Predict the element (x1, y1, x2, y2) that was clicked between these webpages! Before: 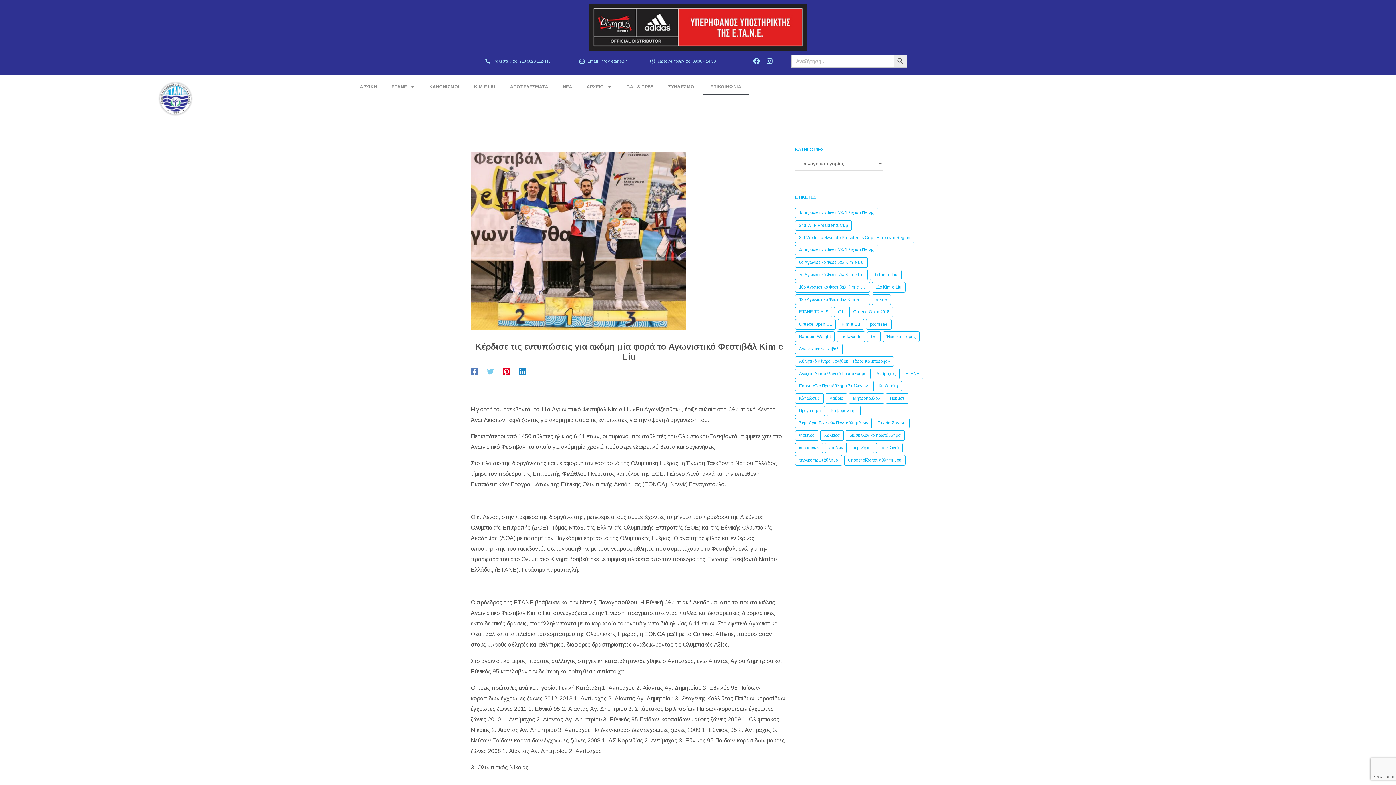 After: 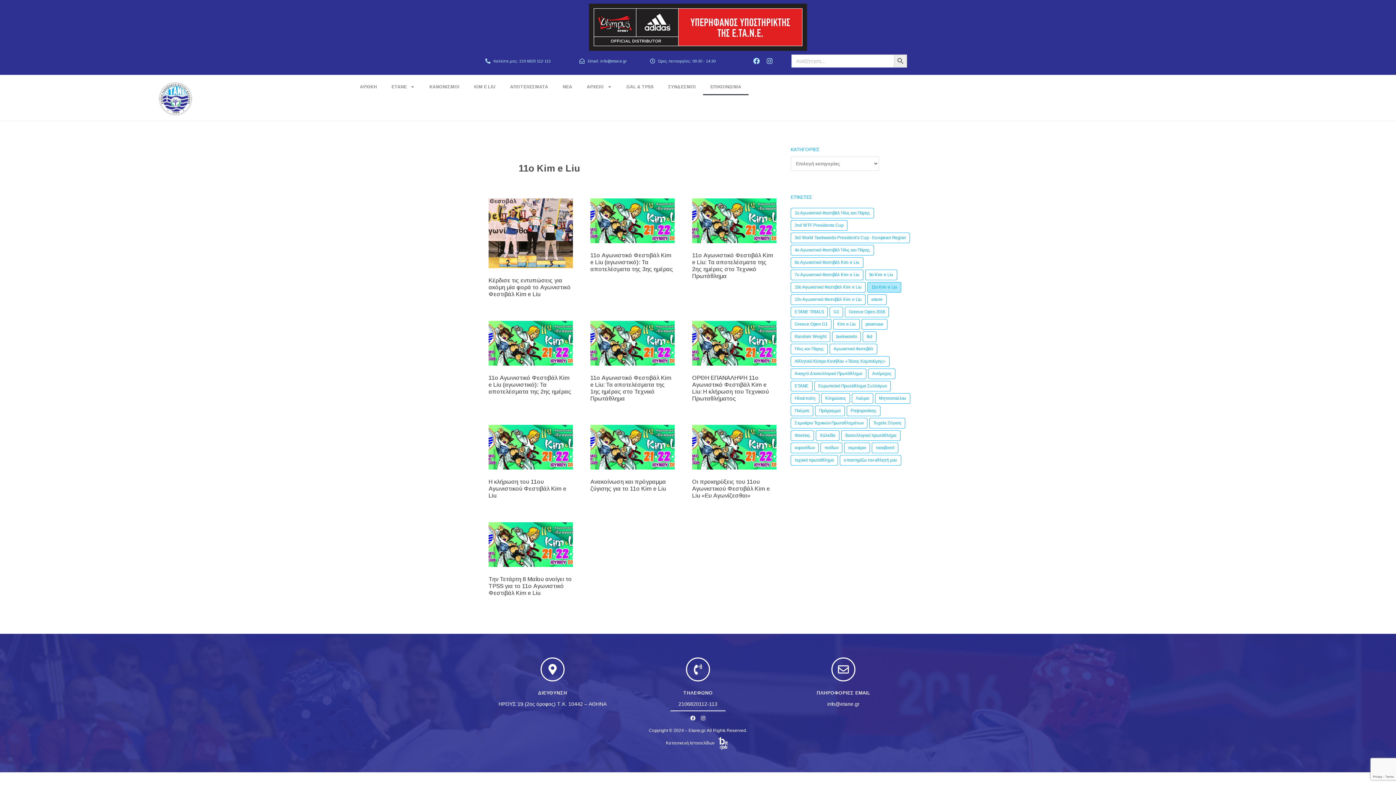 Action: bbox: (872, 282, 905, 292) label: 11ο Kim e Liu (10 στοιχεία)